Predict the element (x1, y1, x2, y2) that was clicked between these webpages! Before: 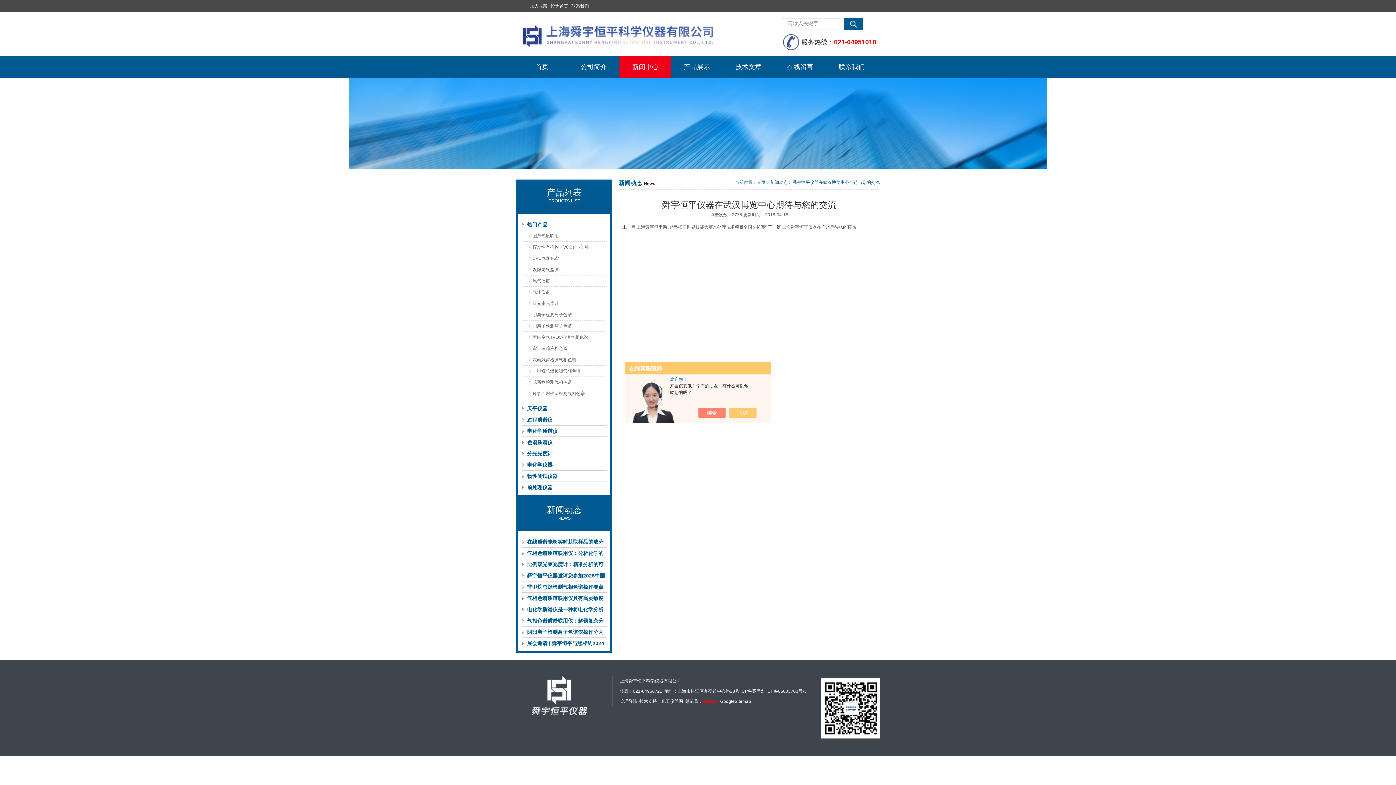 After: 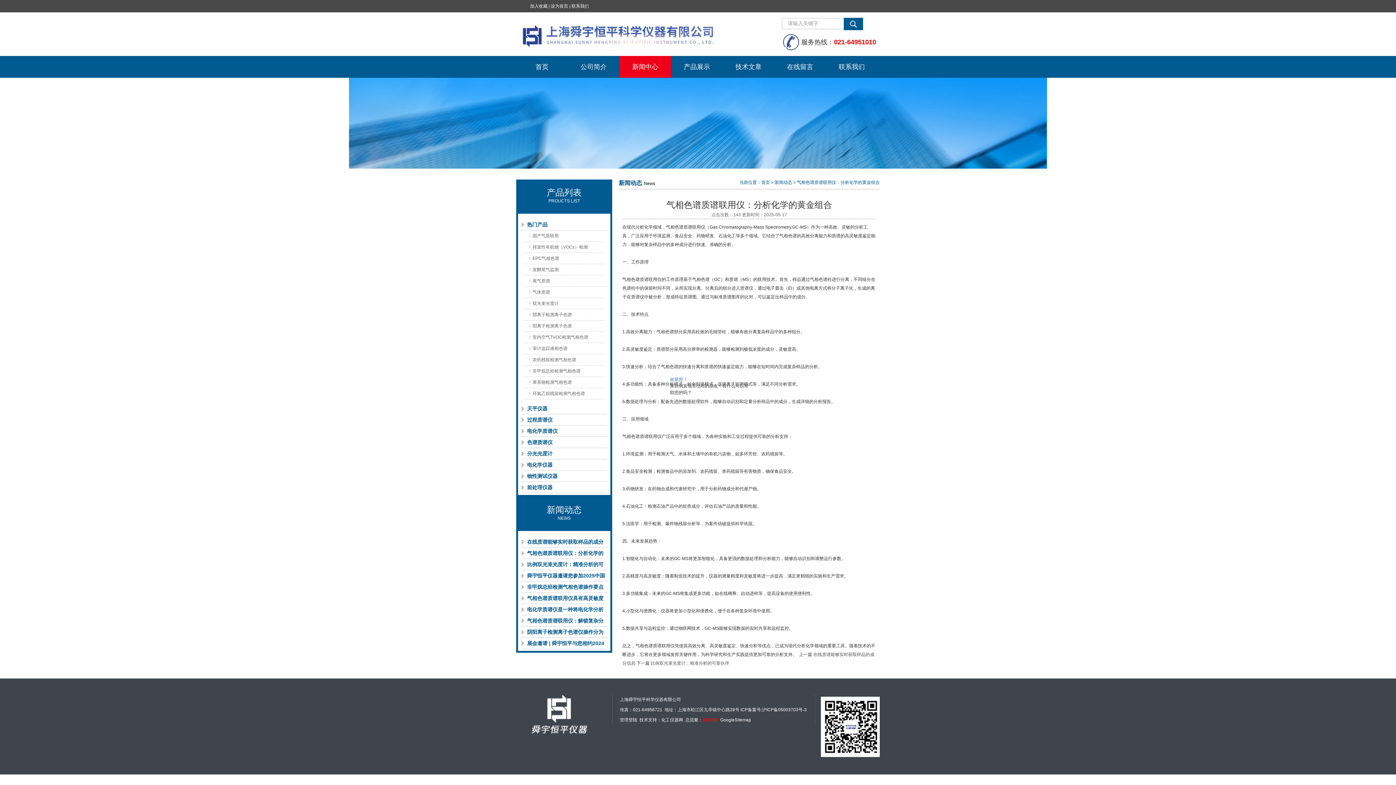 Action: label: 气相色谱质谱联用仪：分析化学的黄金组合 bbox: (521, 548, 607, 559)